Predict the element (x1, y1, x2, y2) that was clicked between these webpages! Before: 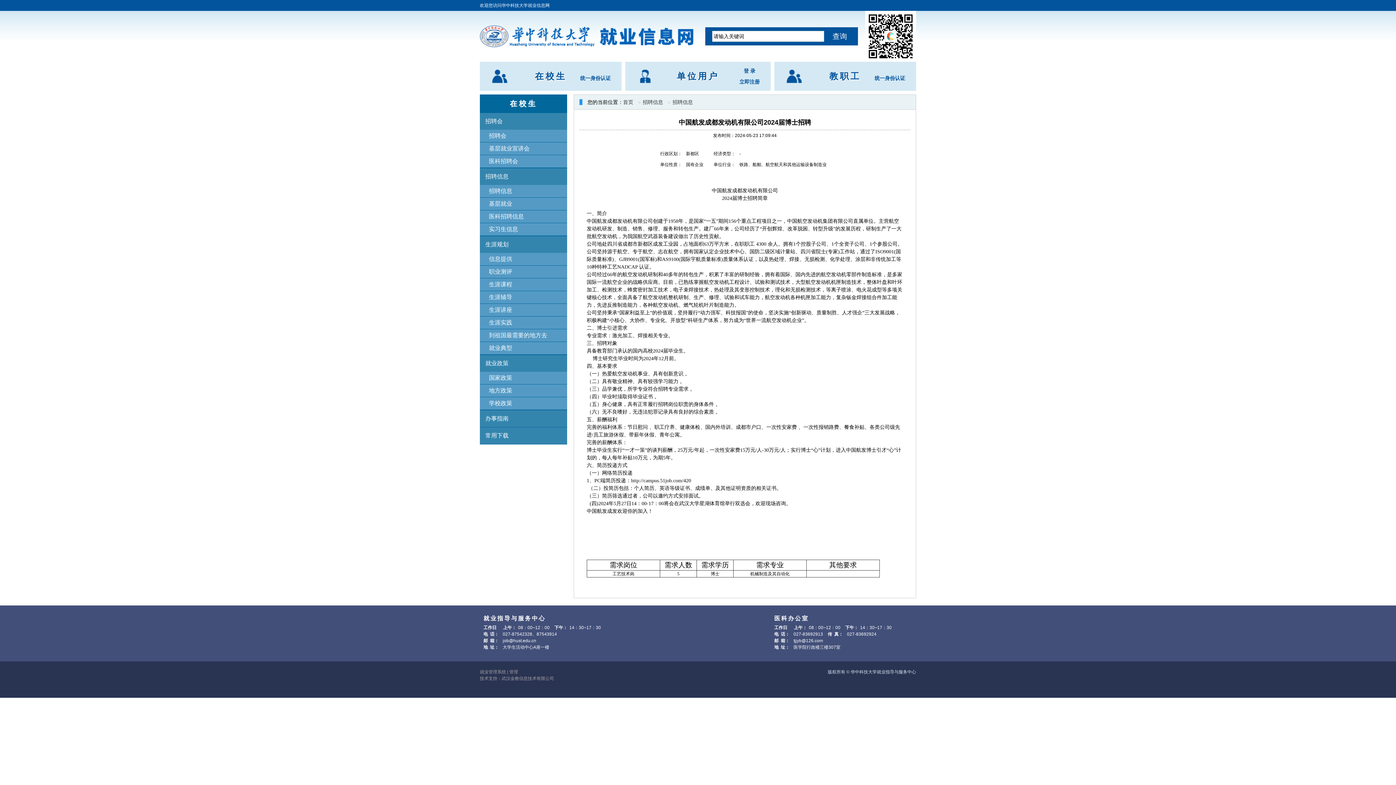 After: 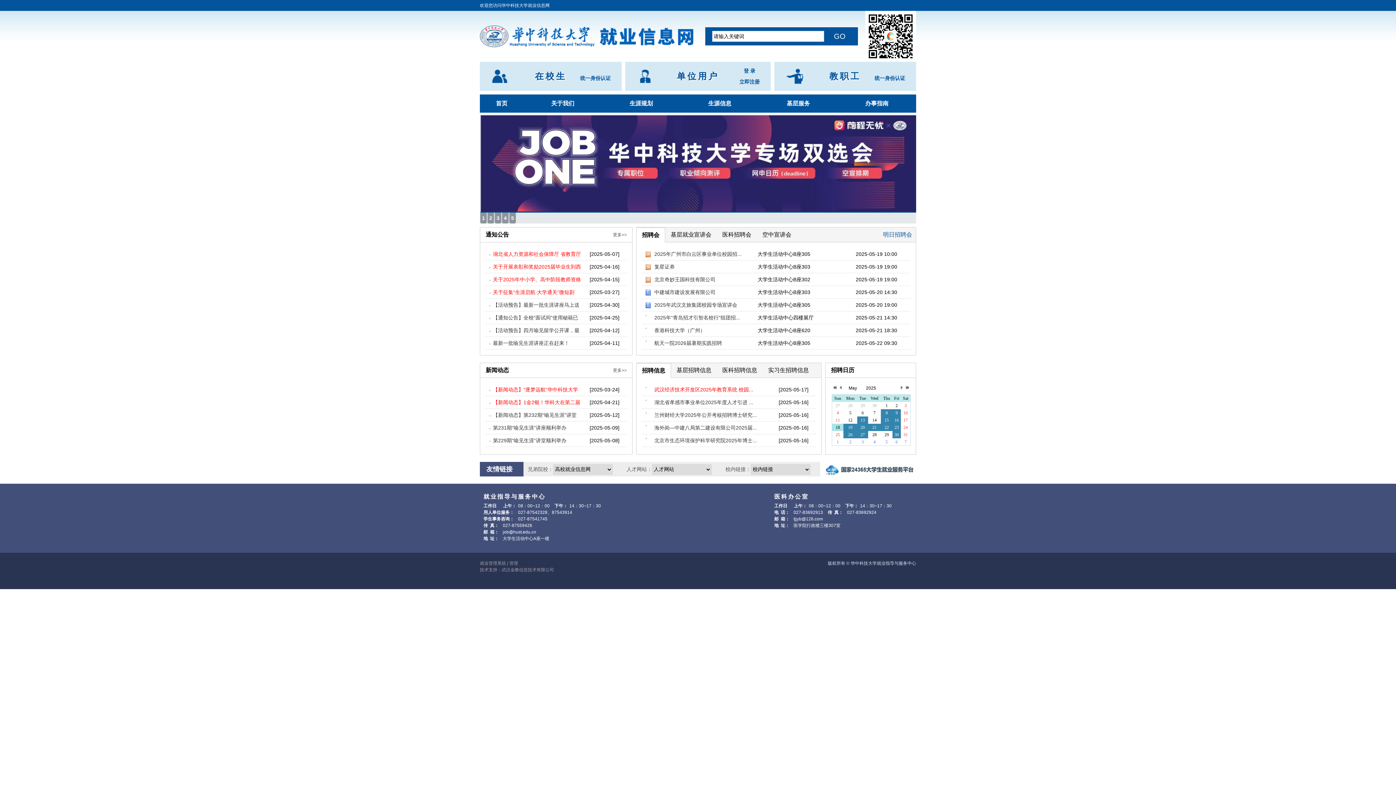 Action: bbox: (623, 99, 633, 105) label: 首页